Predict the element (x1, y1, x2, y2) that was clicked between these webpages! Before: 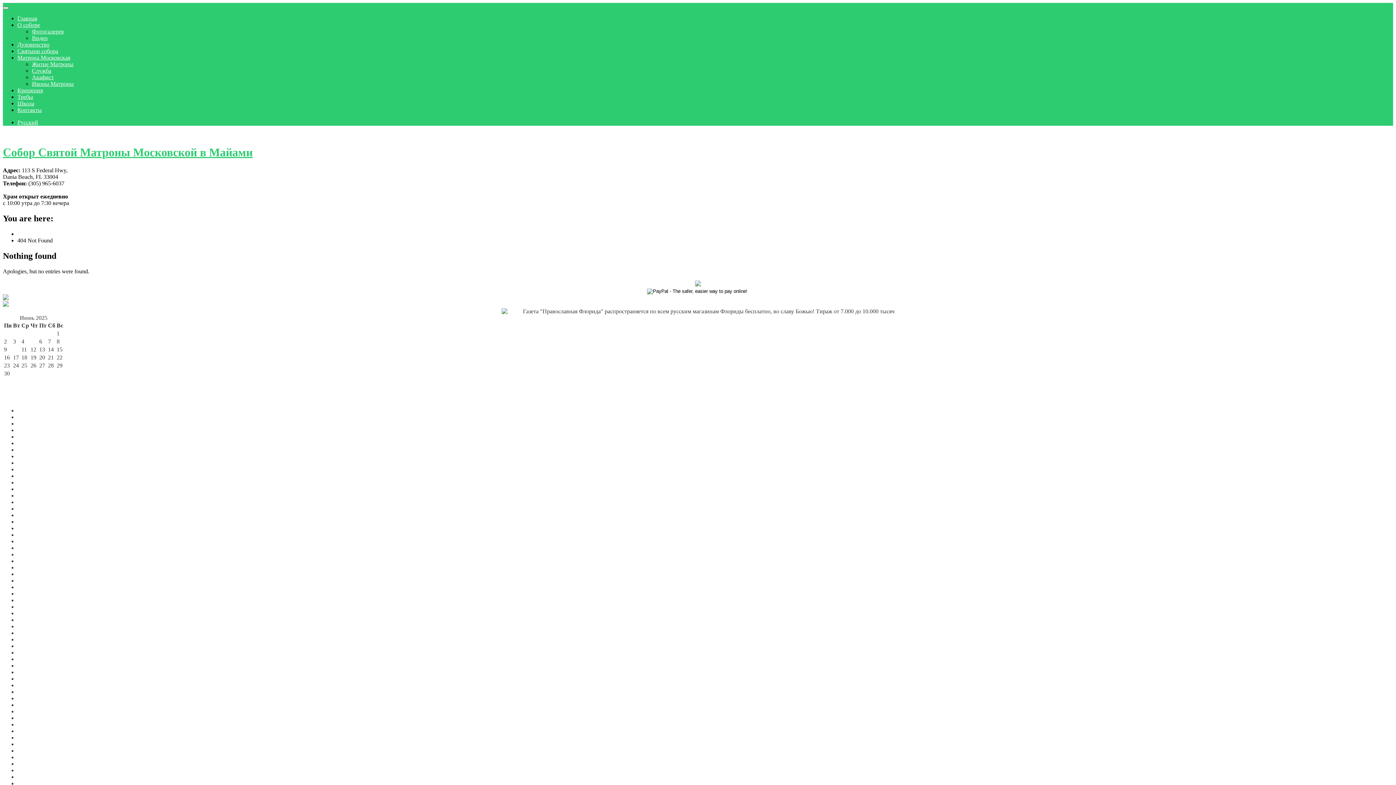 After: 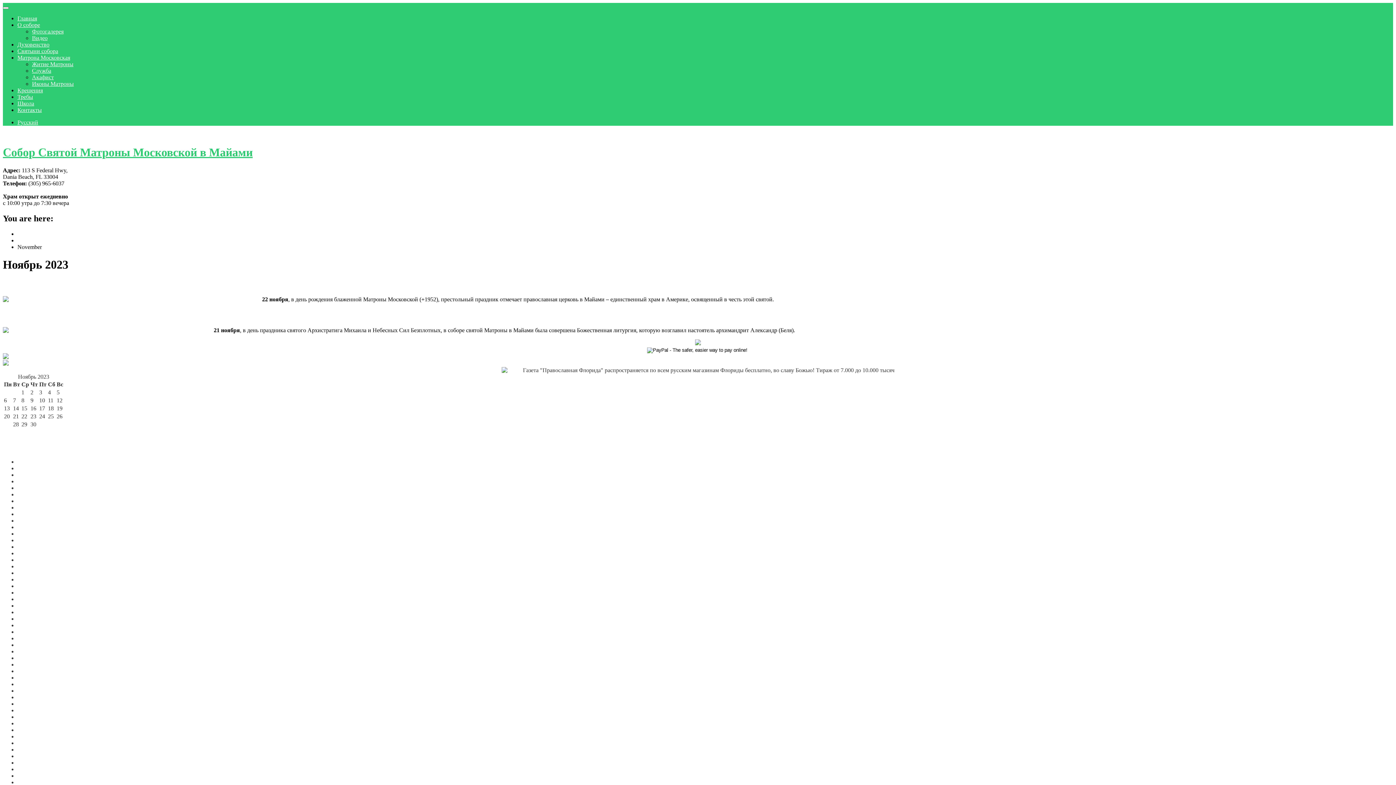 Action: bbox: (17, 525, 48, 531) label: Ноябрь 2023